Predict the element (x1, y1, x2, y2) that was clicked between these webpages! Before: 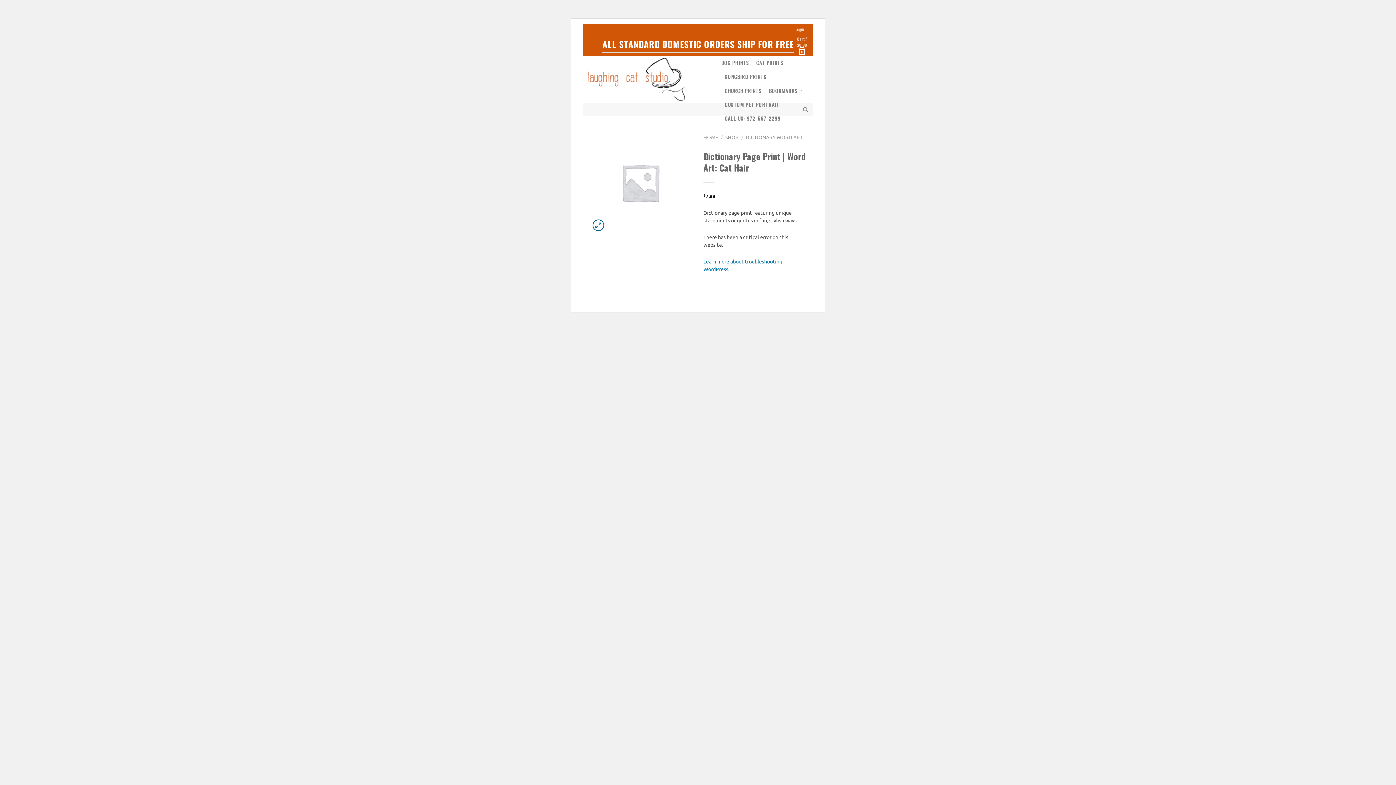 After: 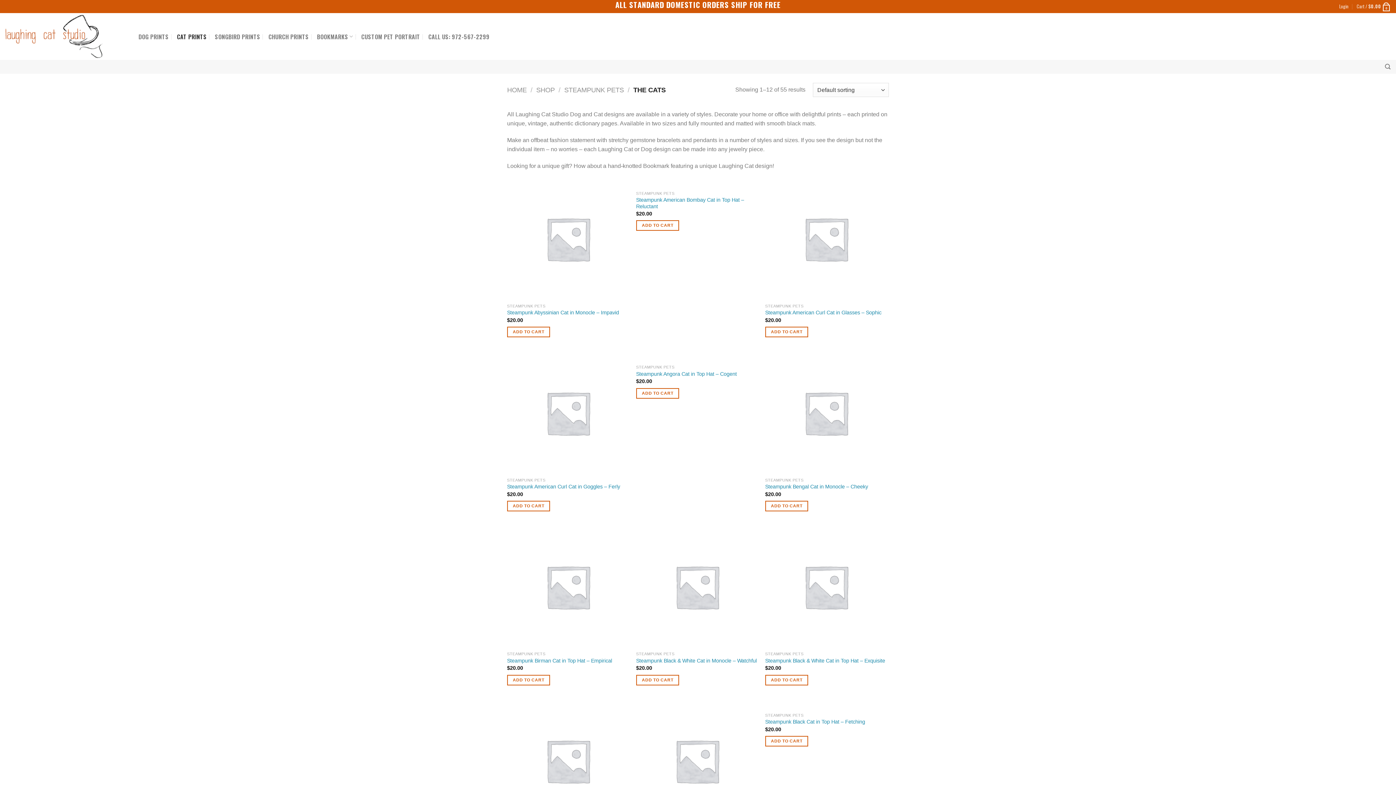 Action: bbox: (756, 56, 783, 69) label: CAT PRINTS